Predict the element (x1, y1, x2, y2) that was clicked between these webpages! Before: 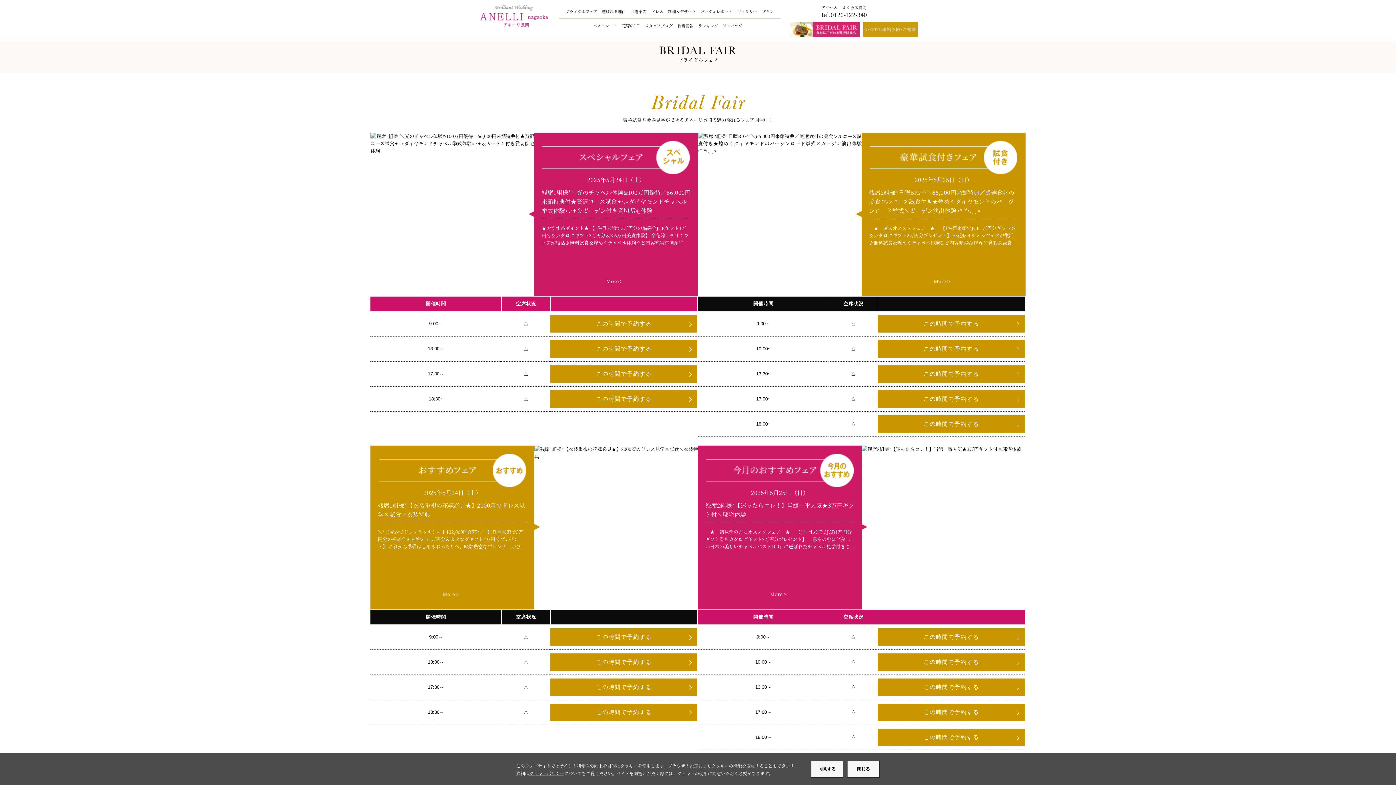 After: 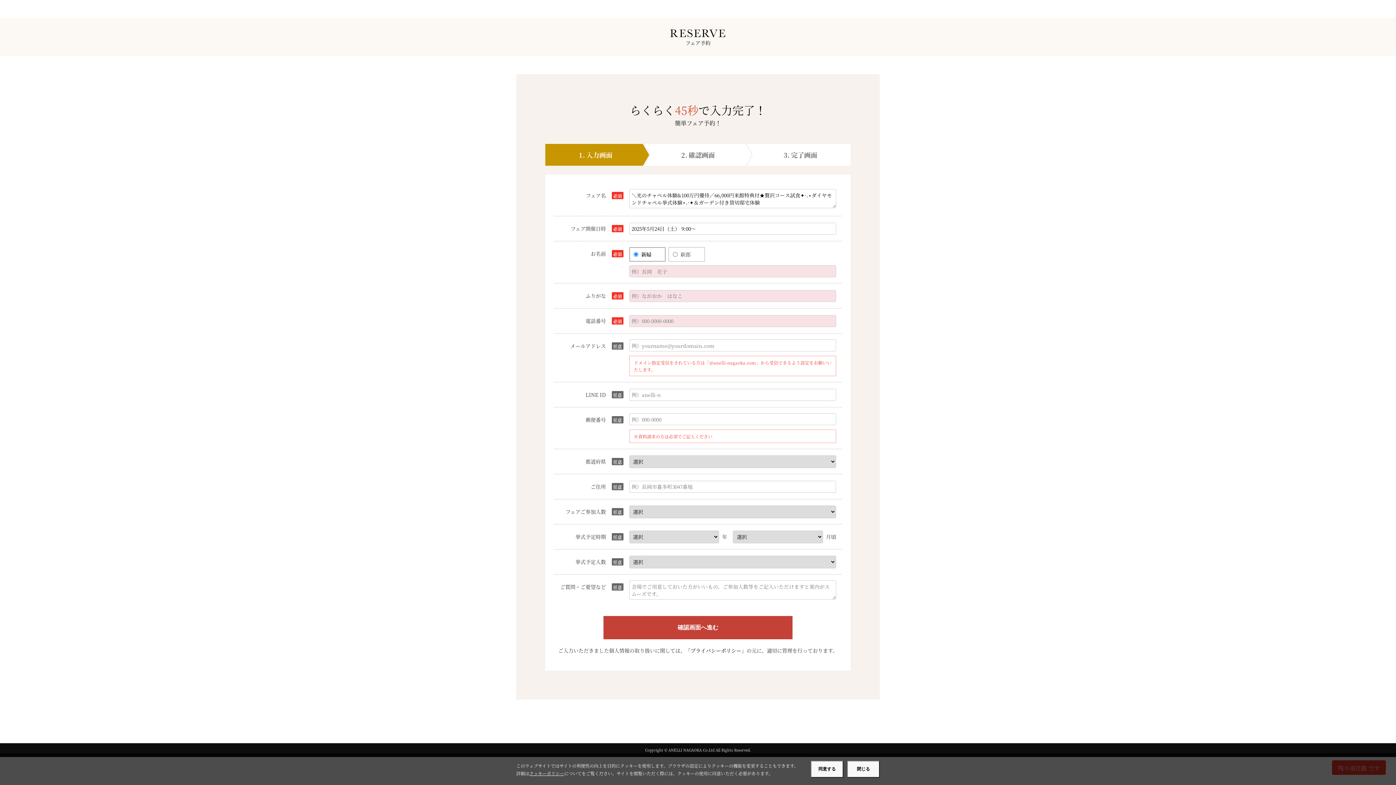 Action: bbox: (550, 315, 697, 332) label: この時間で予約する